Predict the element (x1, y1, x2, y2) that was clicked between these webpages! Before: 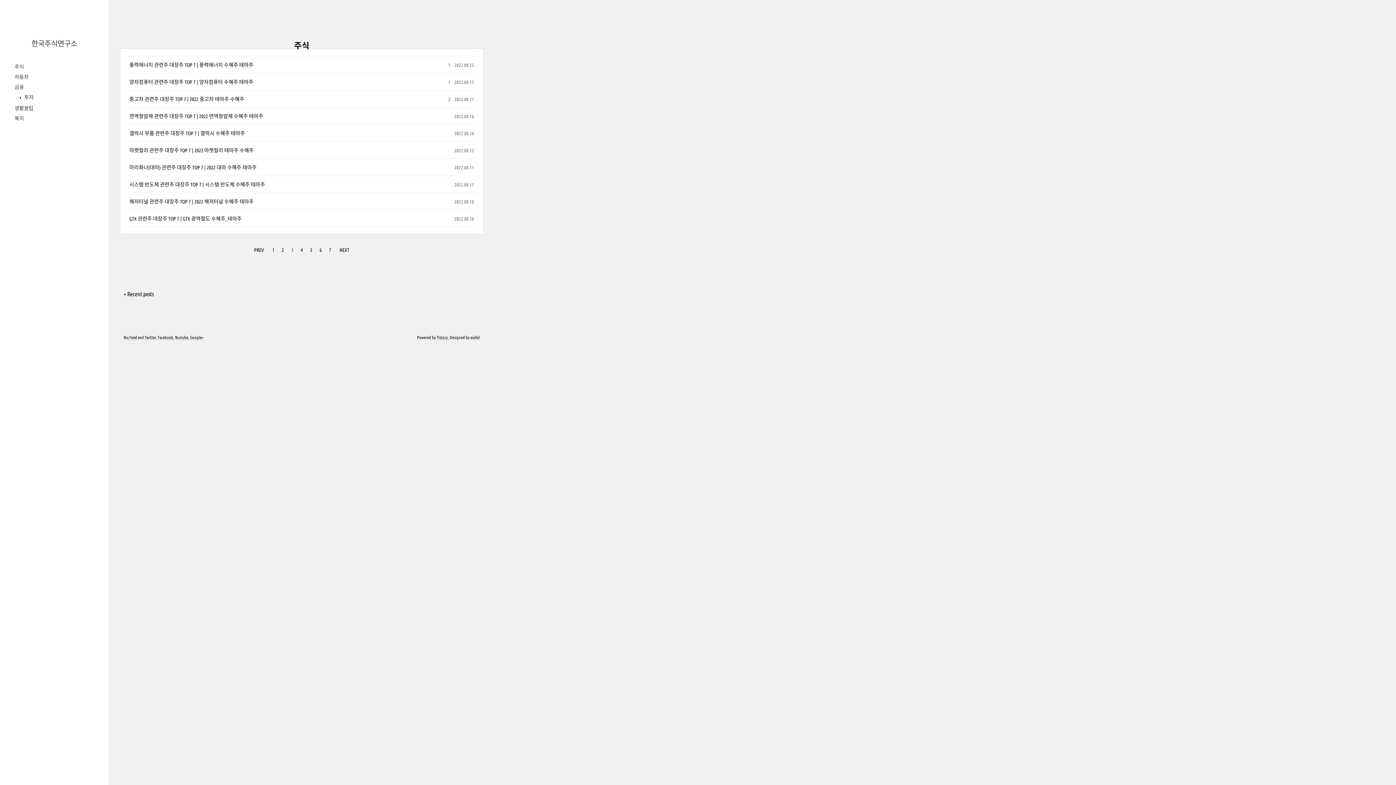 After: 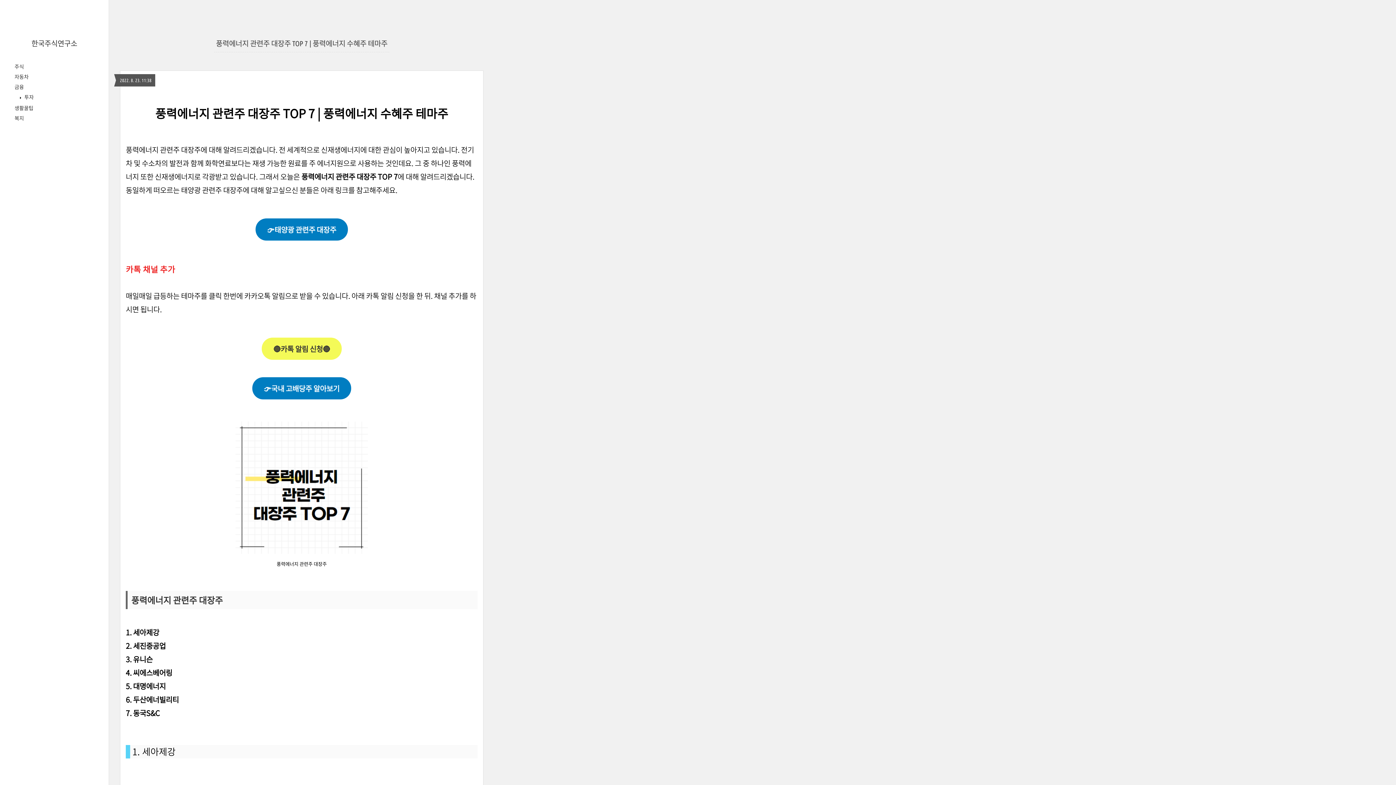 Action: label: 풍력에너지 관련주 대장주 TOP 7 | 풍력에너지 수혜주 테마주 bbox: (129, 62, 253, 67)